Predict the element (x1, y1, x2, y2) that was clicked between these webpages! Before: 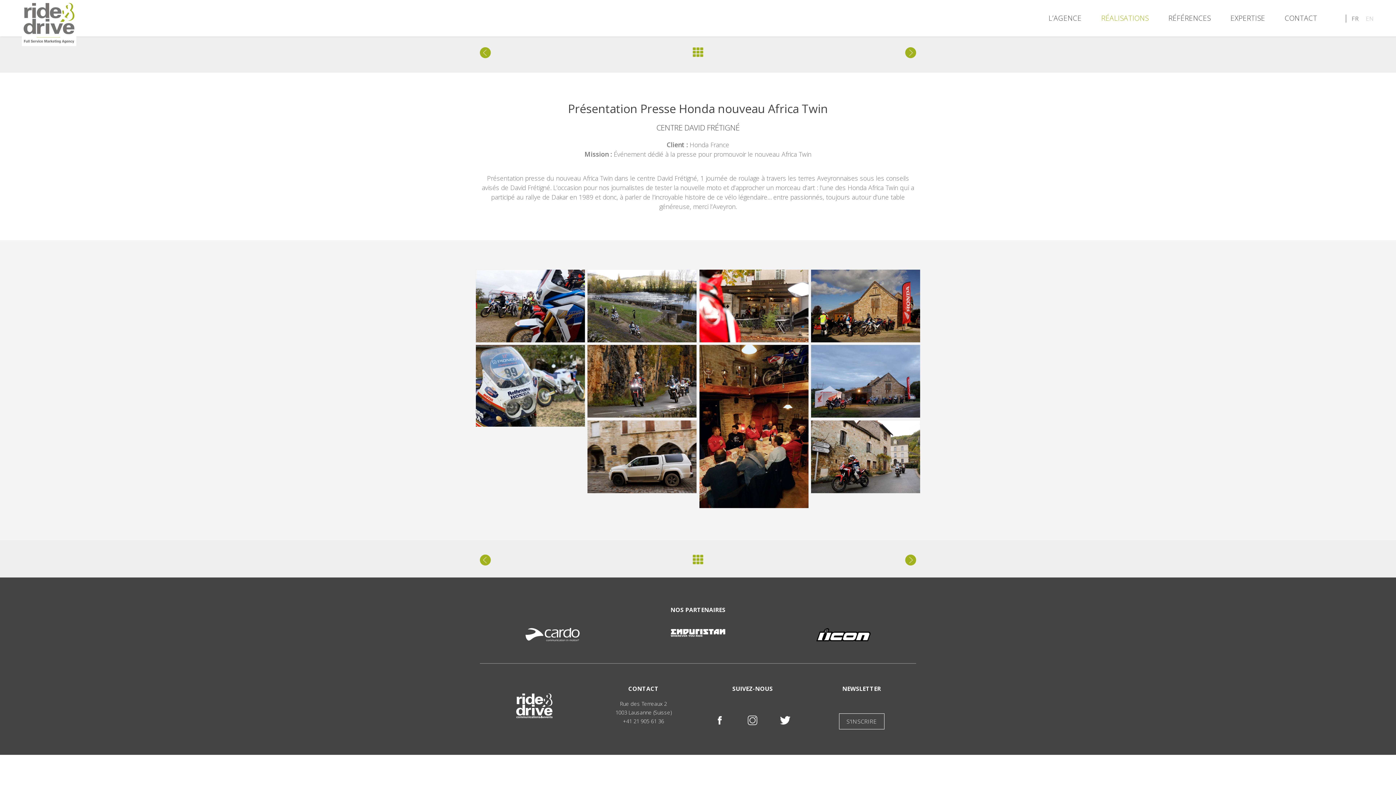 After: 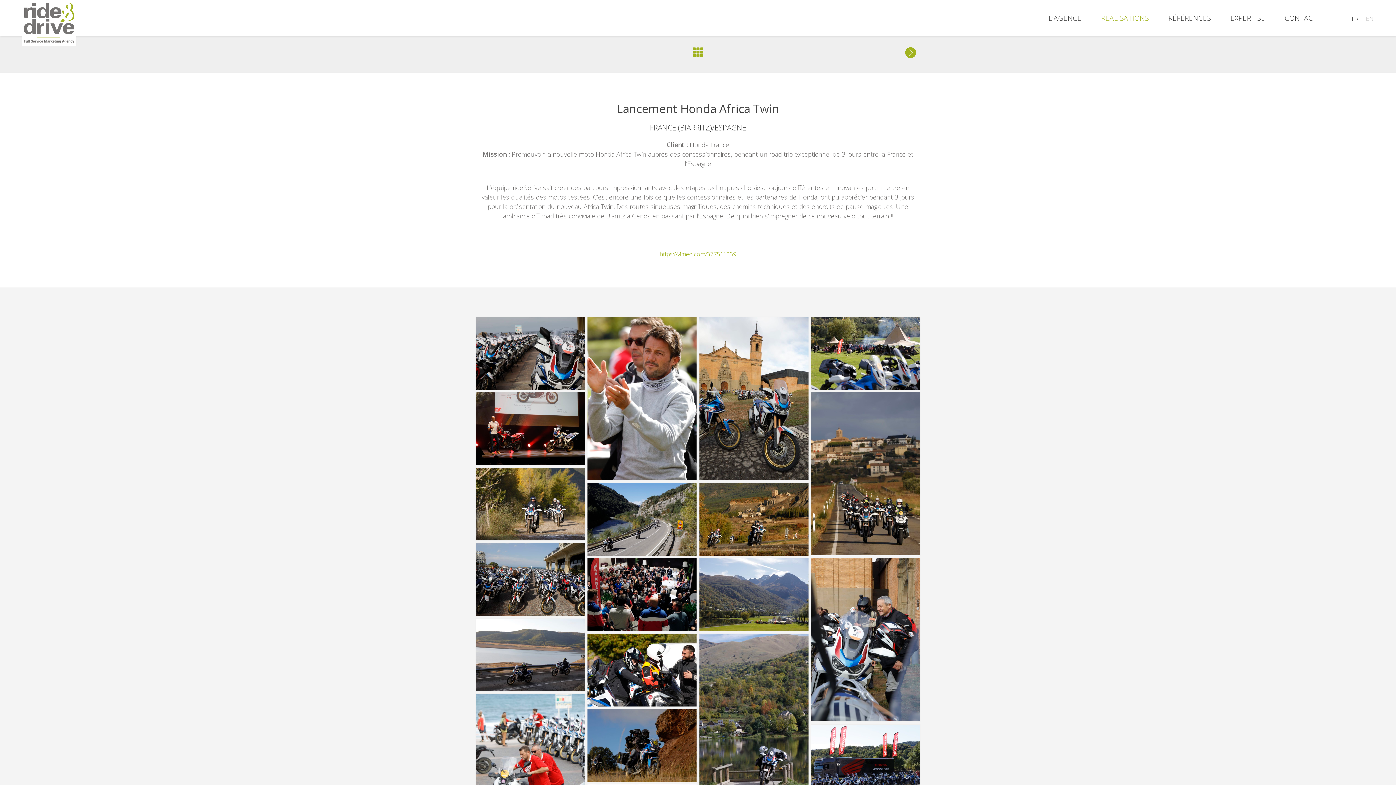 Action: bbox: (480, 48, 490, 56)